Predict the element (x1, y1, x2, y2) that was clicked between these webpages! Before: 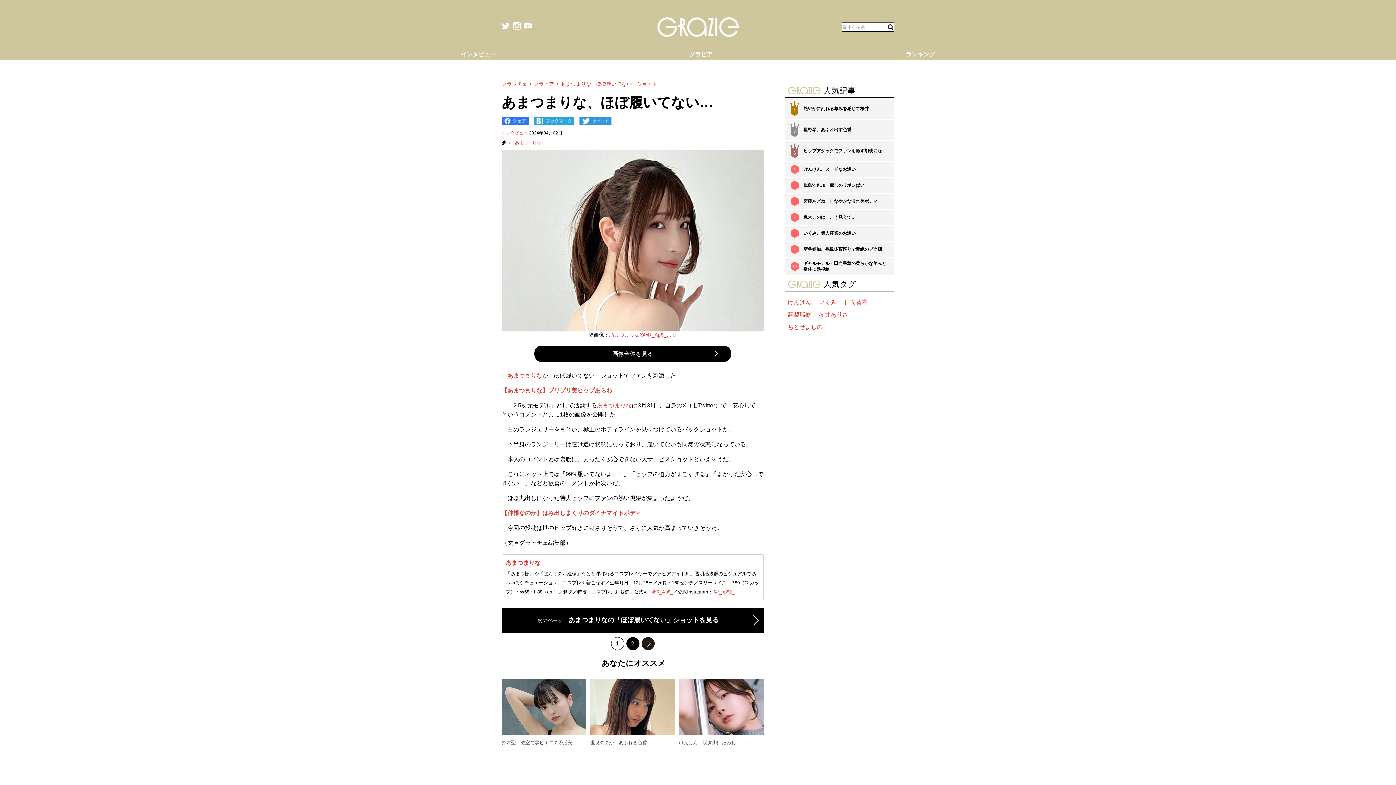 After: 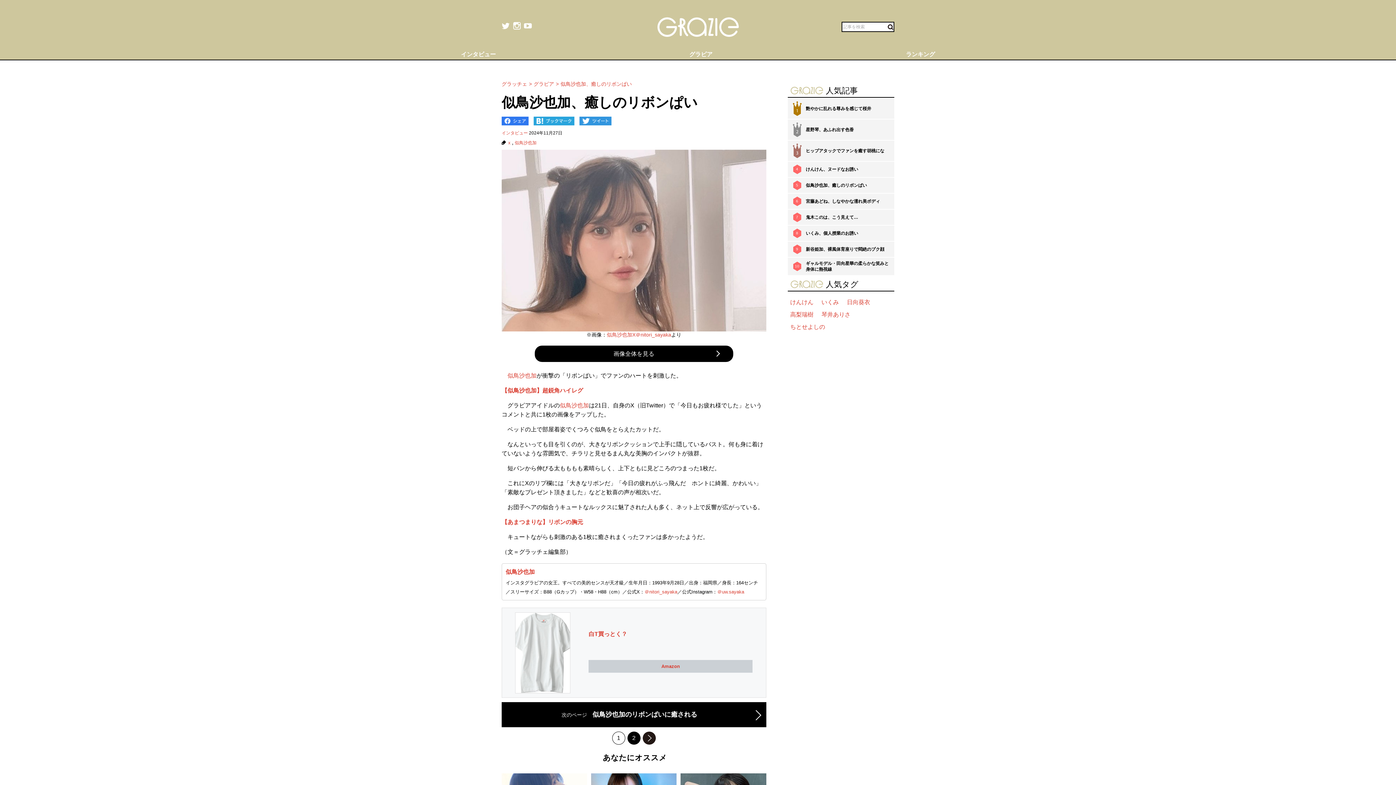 Action: bbox: (803, 182, 864, 188) label: 似鳥沙也加、癒しのリボンぱい